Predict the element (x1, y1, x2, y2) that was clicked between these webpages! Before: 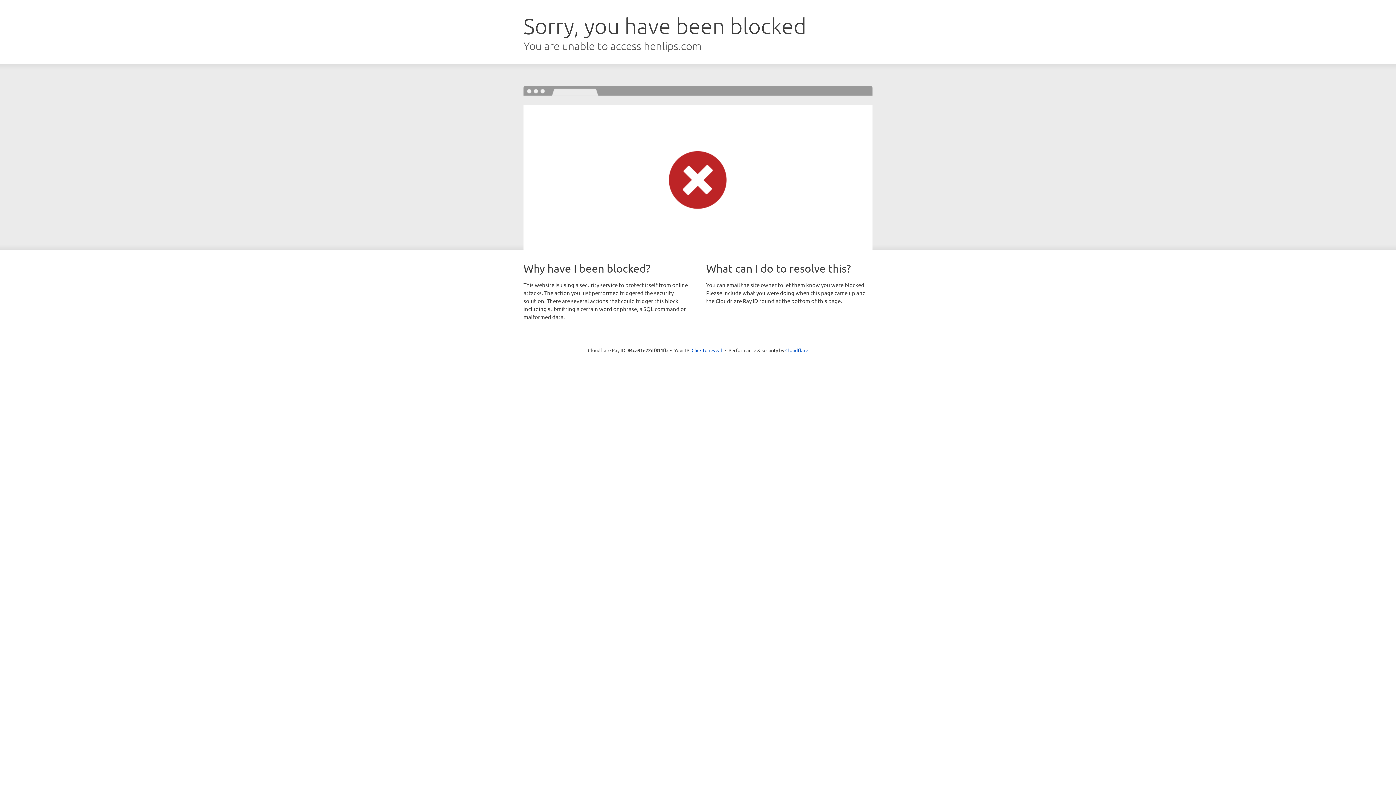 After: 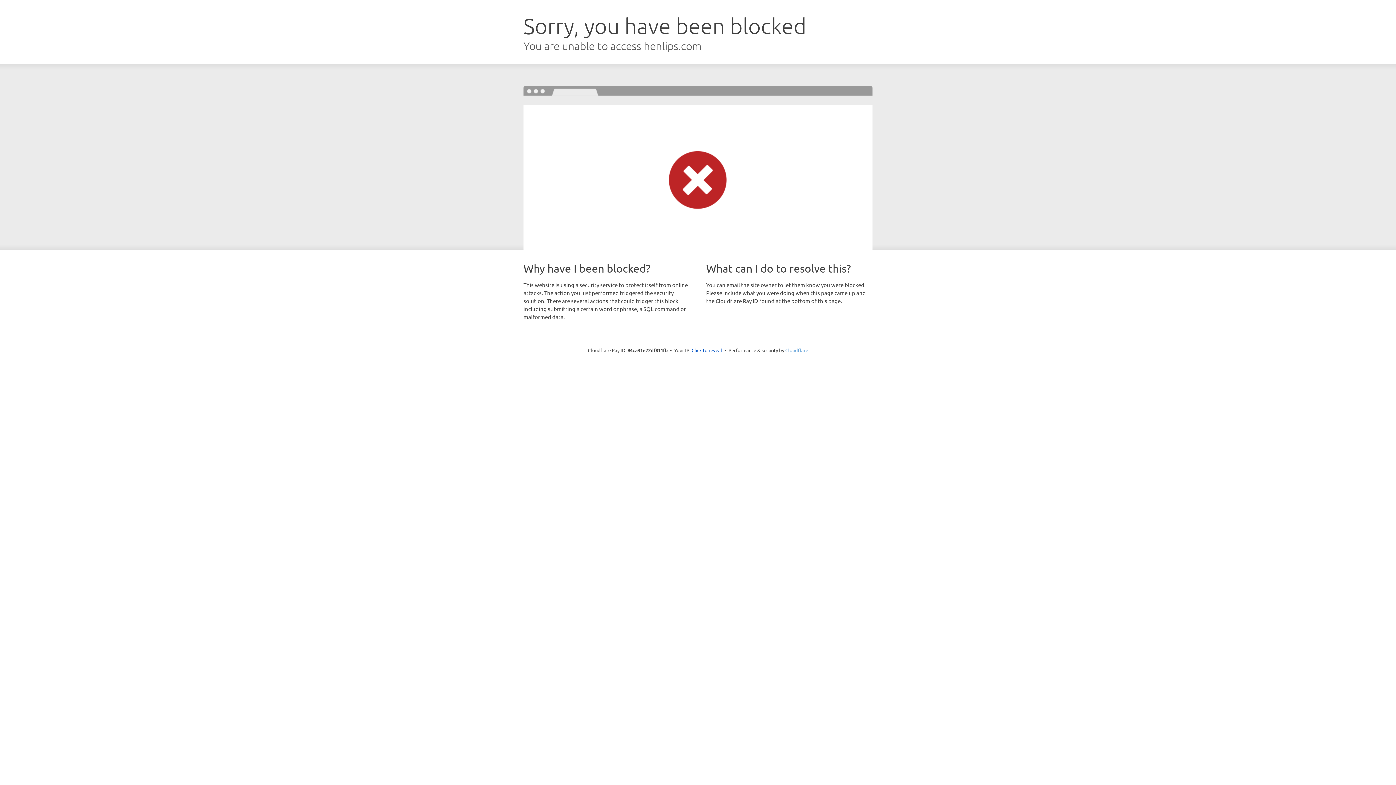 Action: label: Cloudflare bbox: (785, 347, 808, 353)